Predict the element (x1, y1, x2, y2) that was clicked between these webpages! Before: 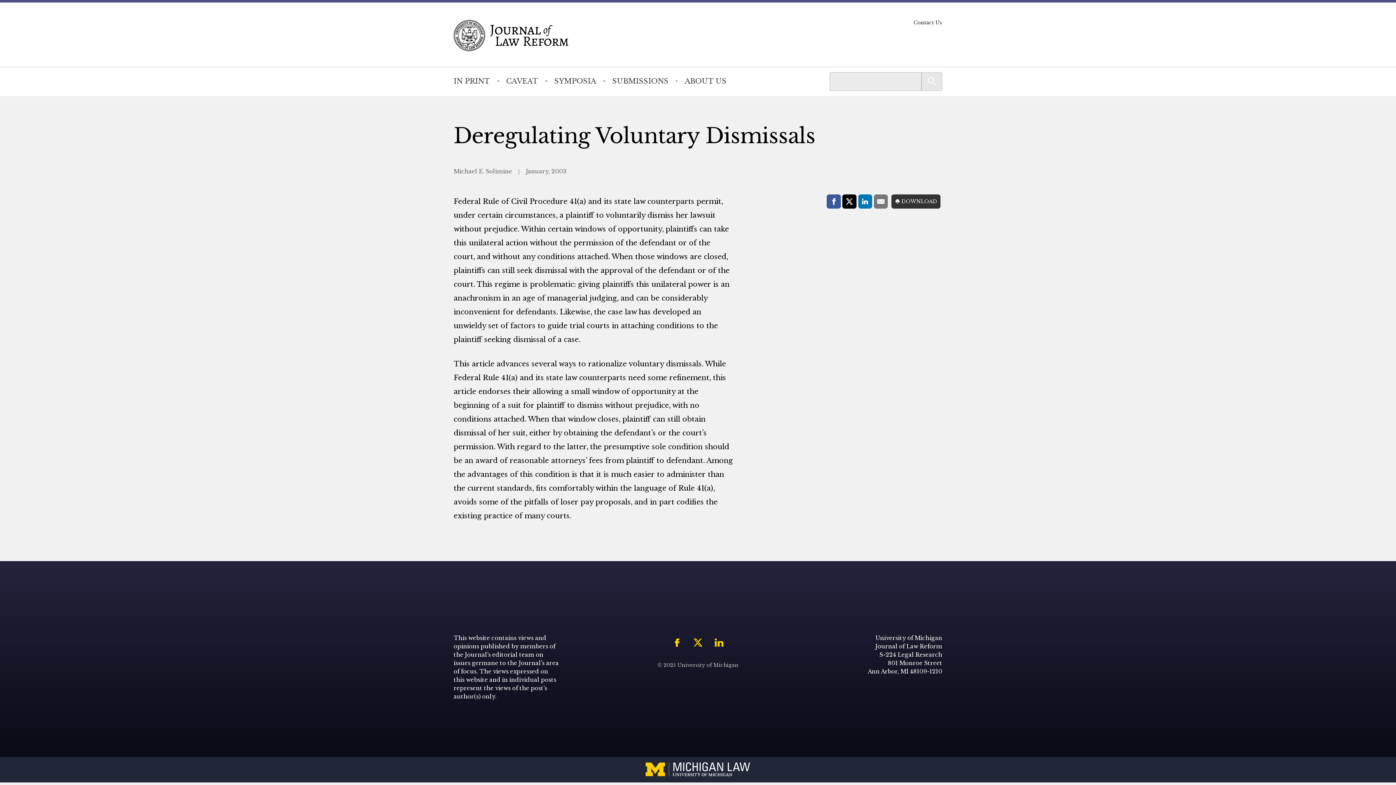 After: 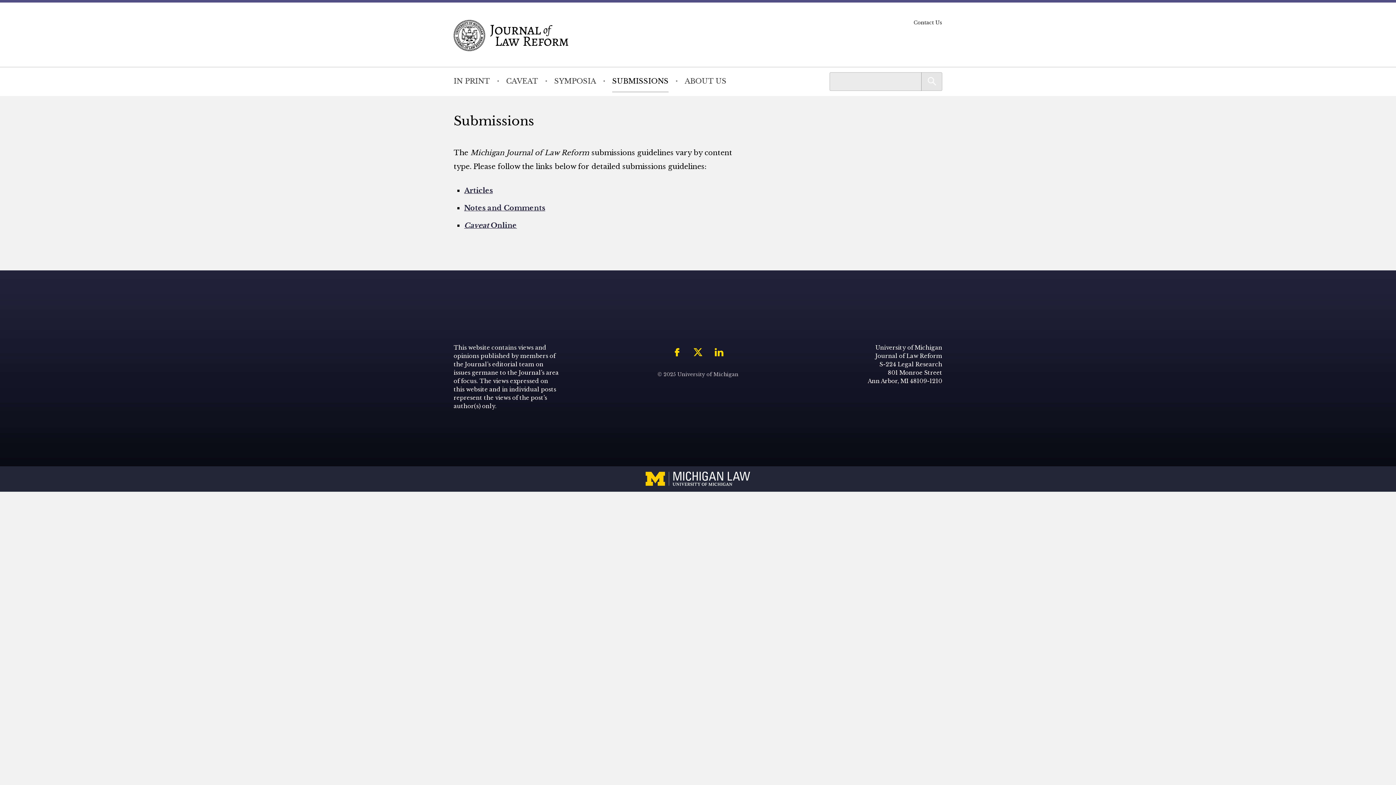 Action: bbox: (612, 70, 668, 92) label: SUBMISSIONS